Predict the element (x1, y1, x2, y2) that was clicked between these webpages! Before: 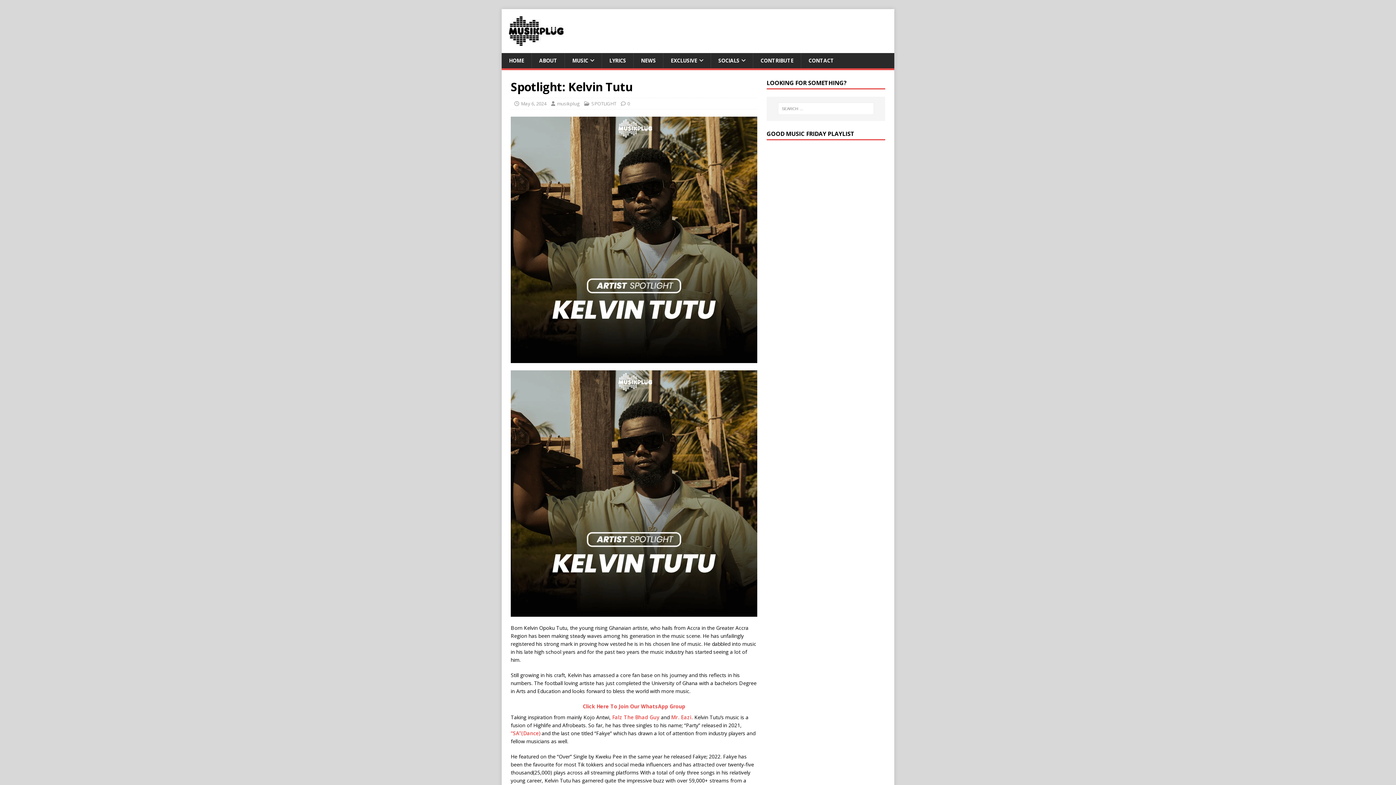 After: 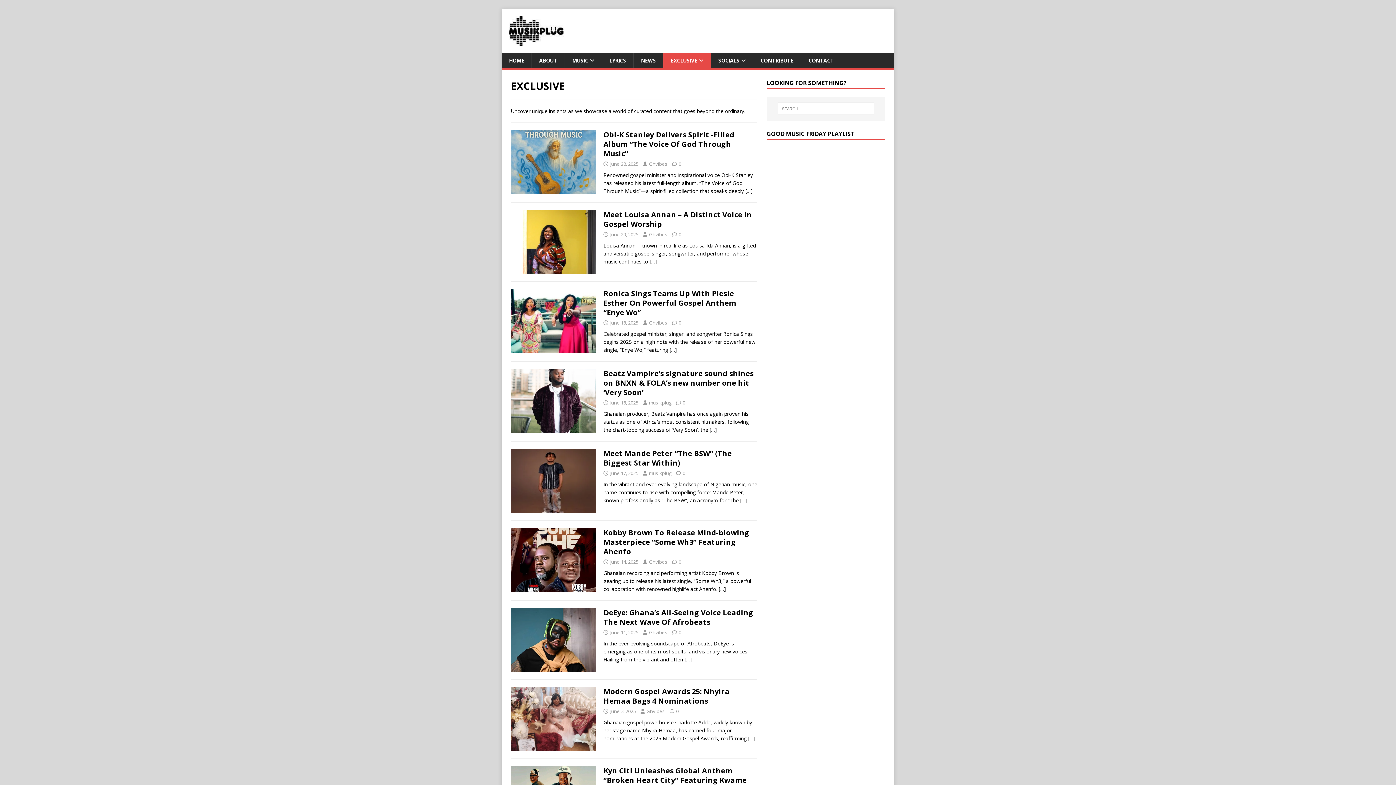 Action: label: EXCLUSIVE bbox: (663, 53, 710, 68)